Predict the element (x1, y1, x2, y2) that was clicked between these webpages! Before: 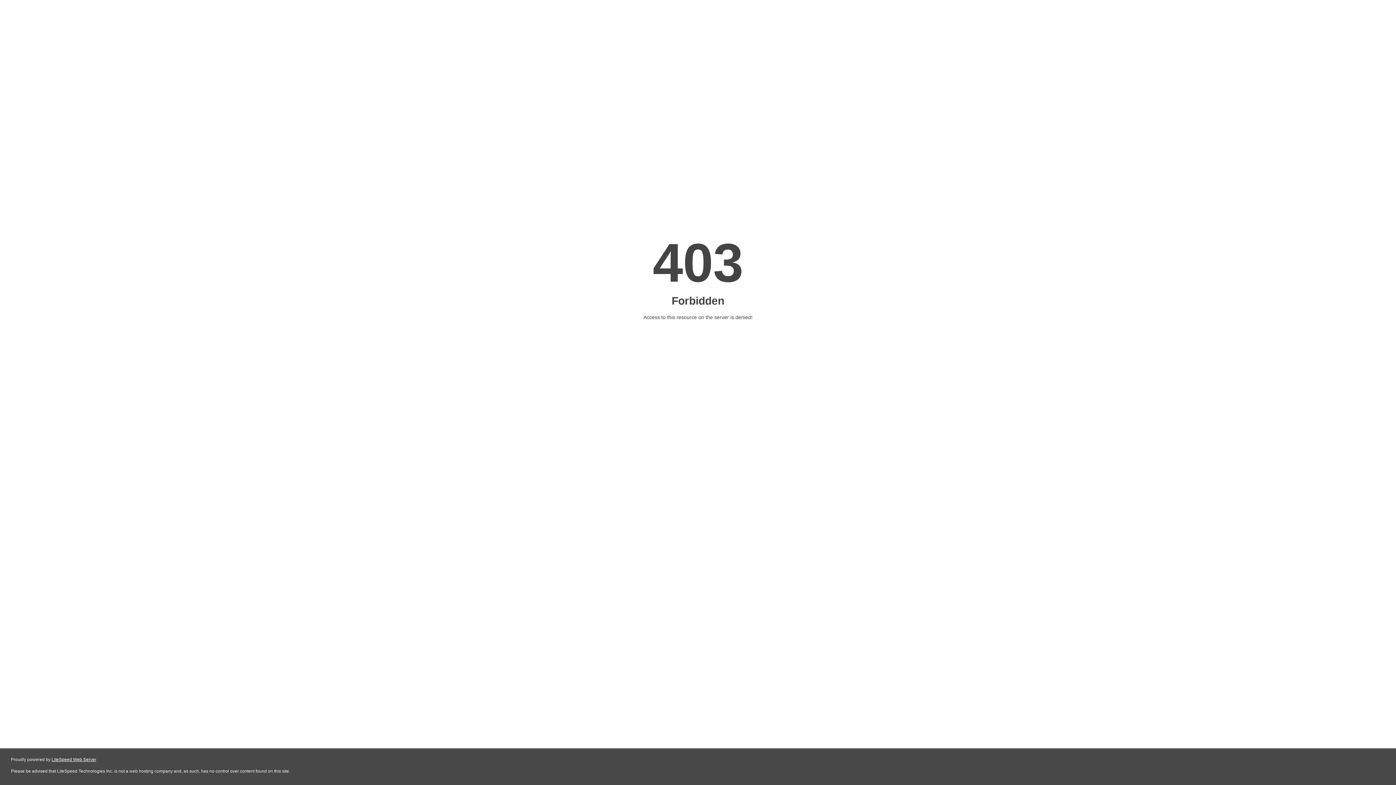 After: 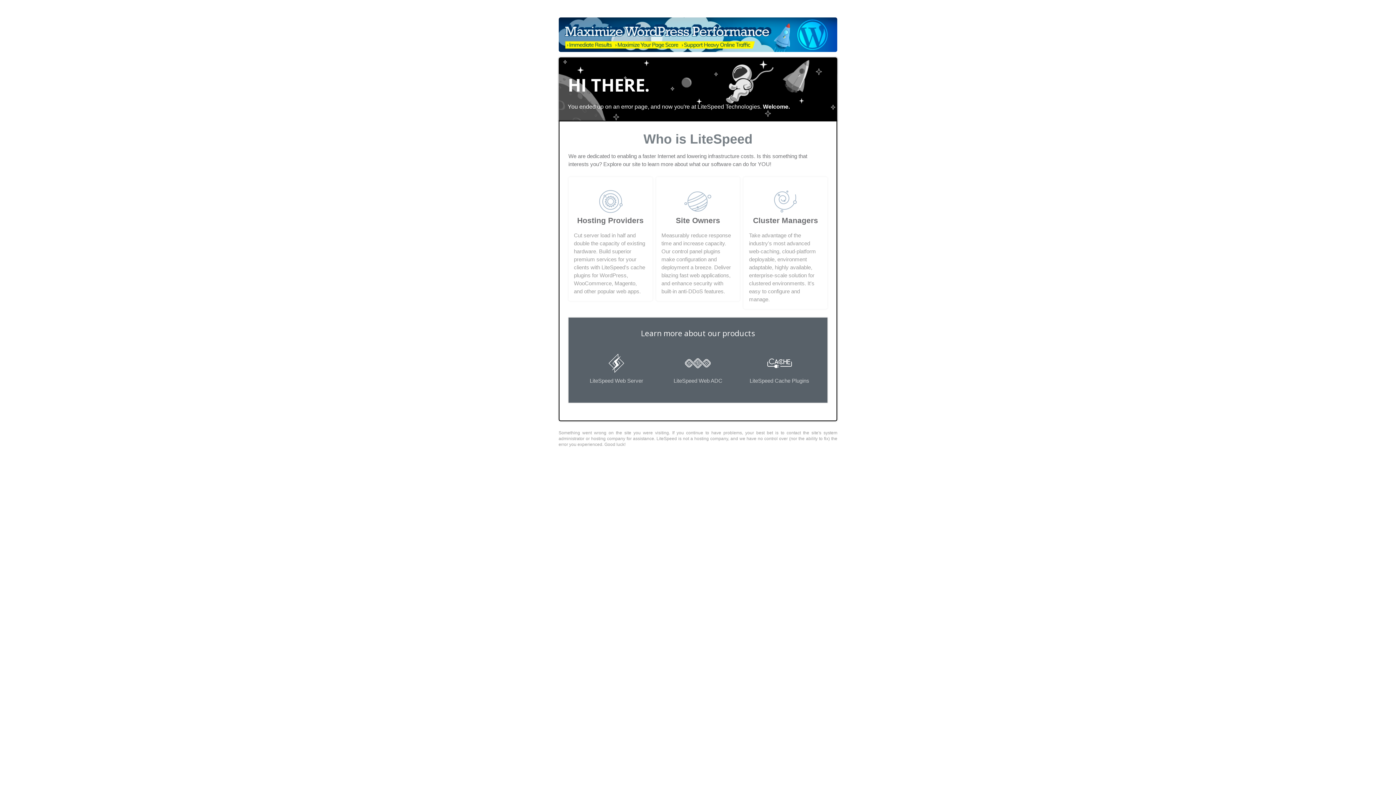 Action: bbox: (51, 757, 96, 762) label: LiteSpeed Web Server